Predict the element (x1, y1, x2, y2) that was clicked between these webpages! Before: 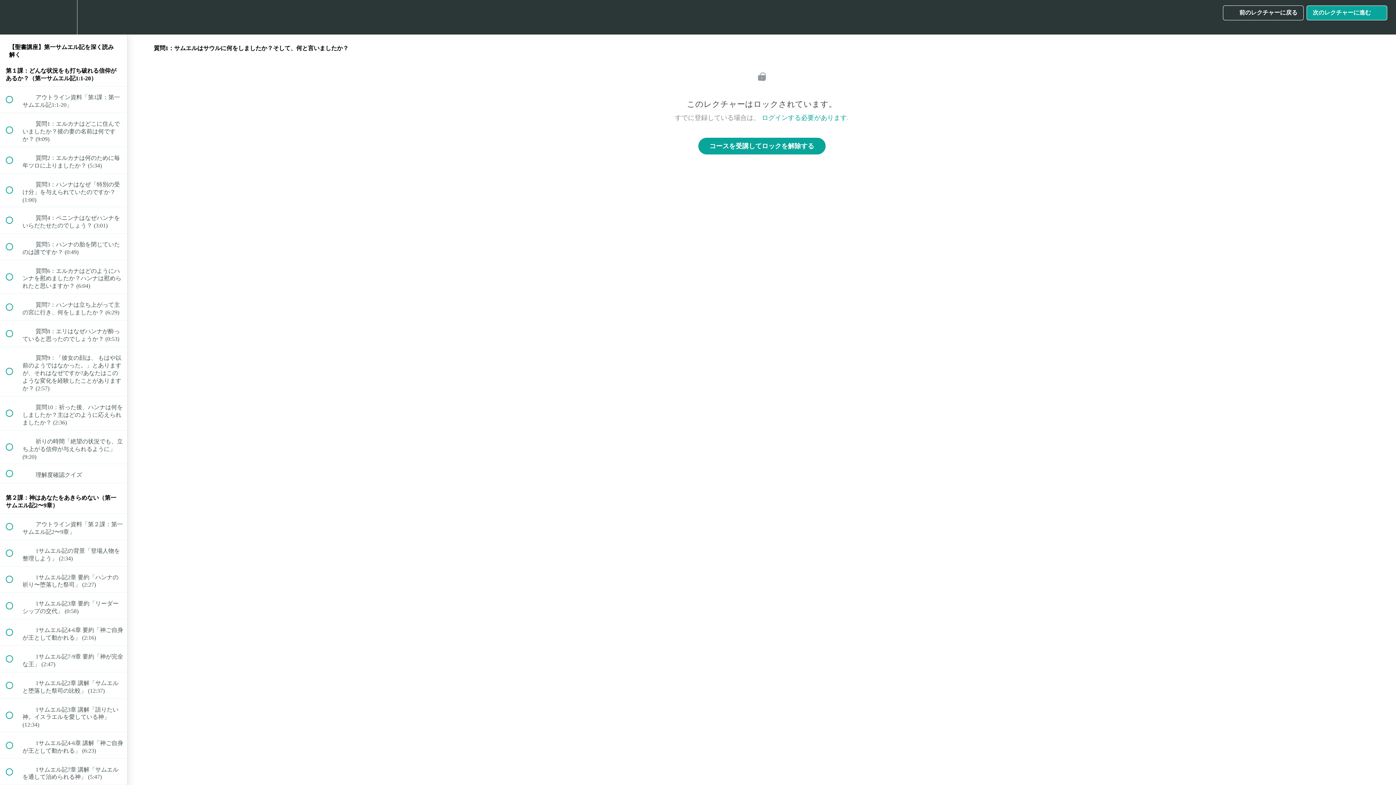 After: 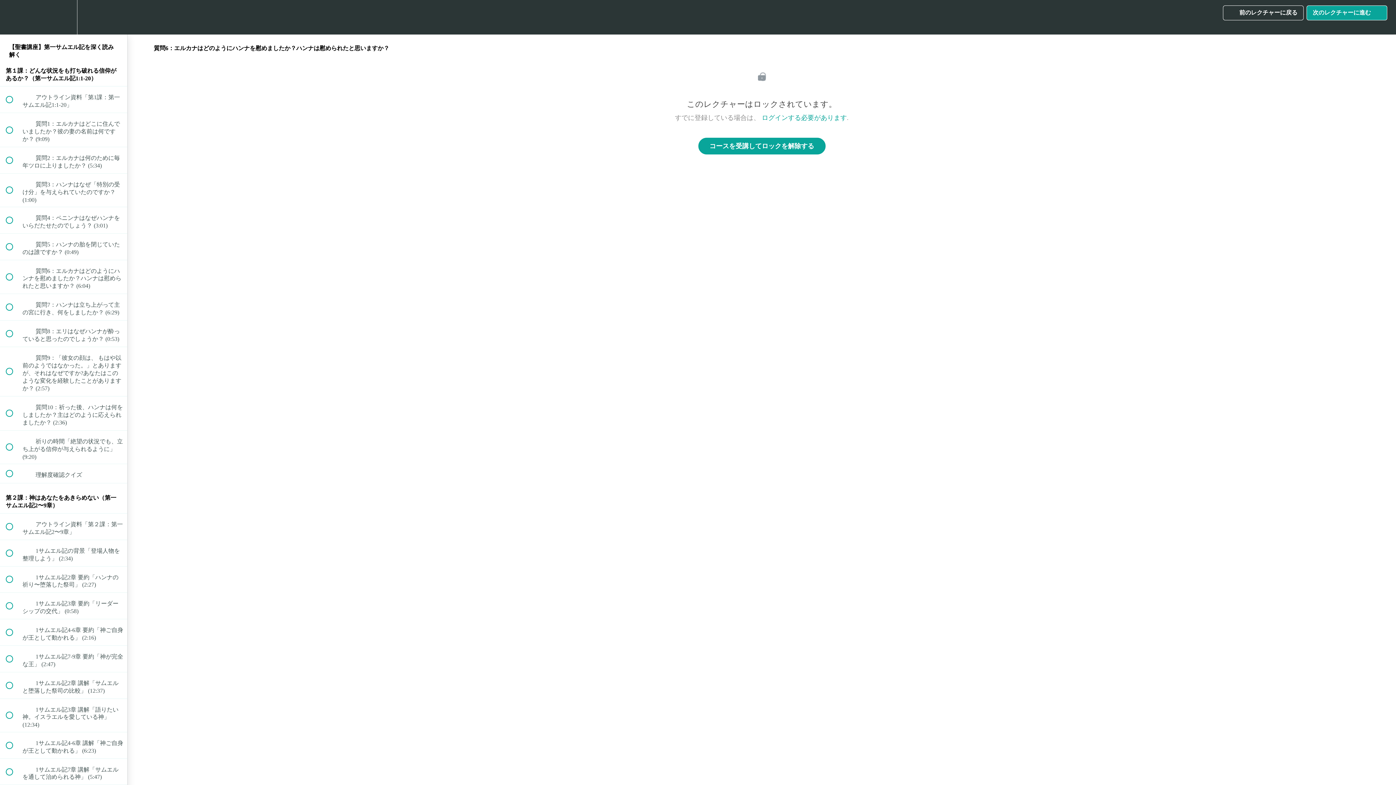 Action: label:  
 質問6：エルカナはどのようにハンナを慰めましたか？ハンナは慰められたと思いますか？ (6:04) bbox: (0, 260, 127, 293)